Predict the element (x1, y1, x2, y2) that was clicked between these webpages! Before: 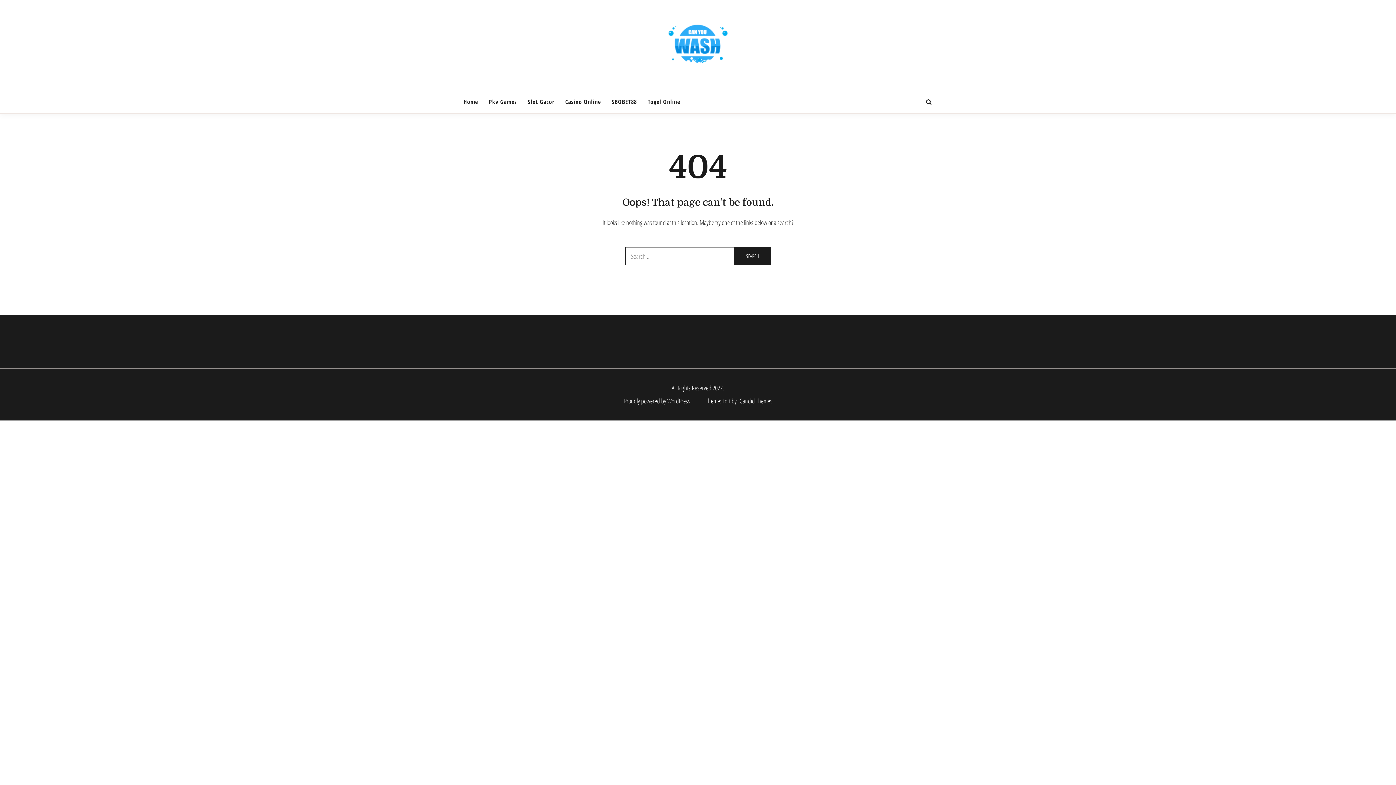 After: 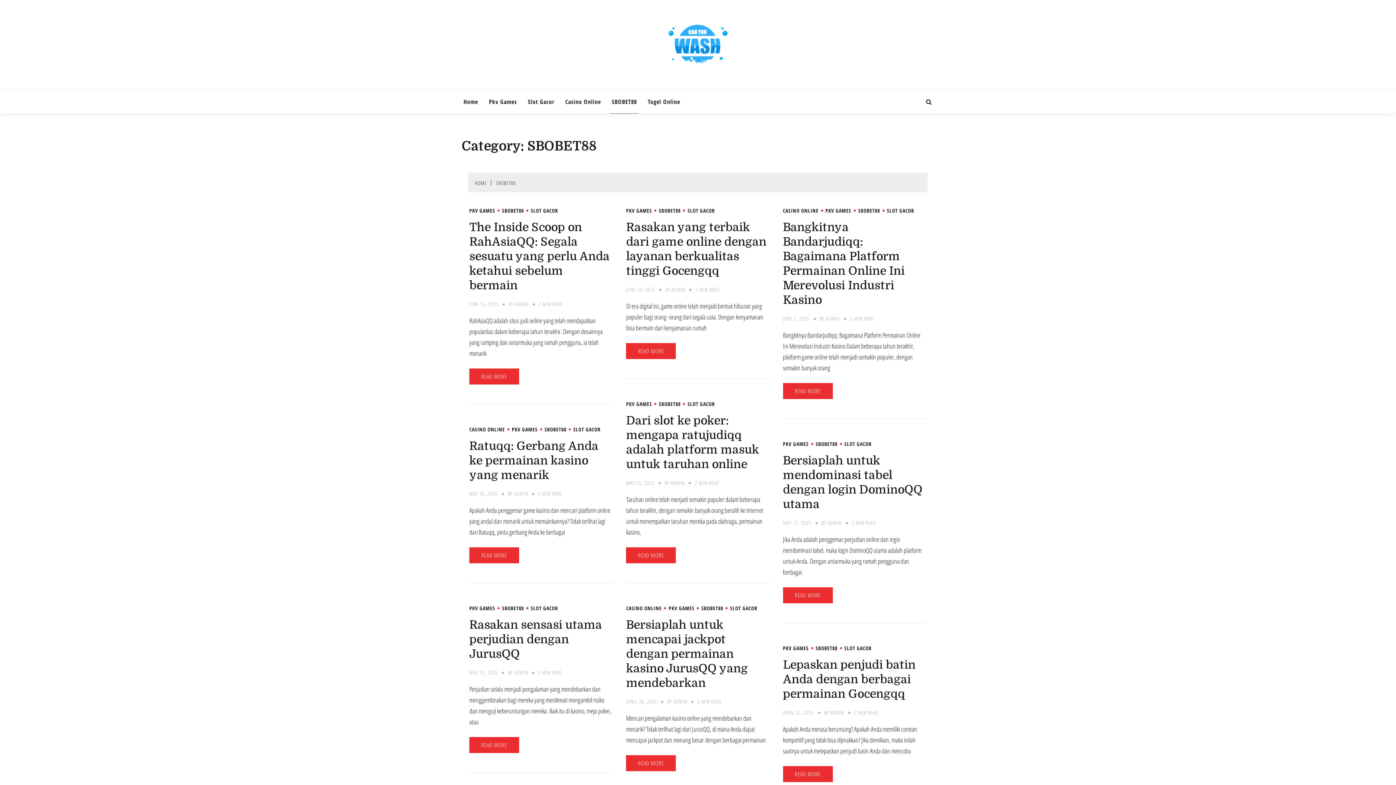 Action: bbox: (610, 90, 638, 113) label: SBOBET88